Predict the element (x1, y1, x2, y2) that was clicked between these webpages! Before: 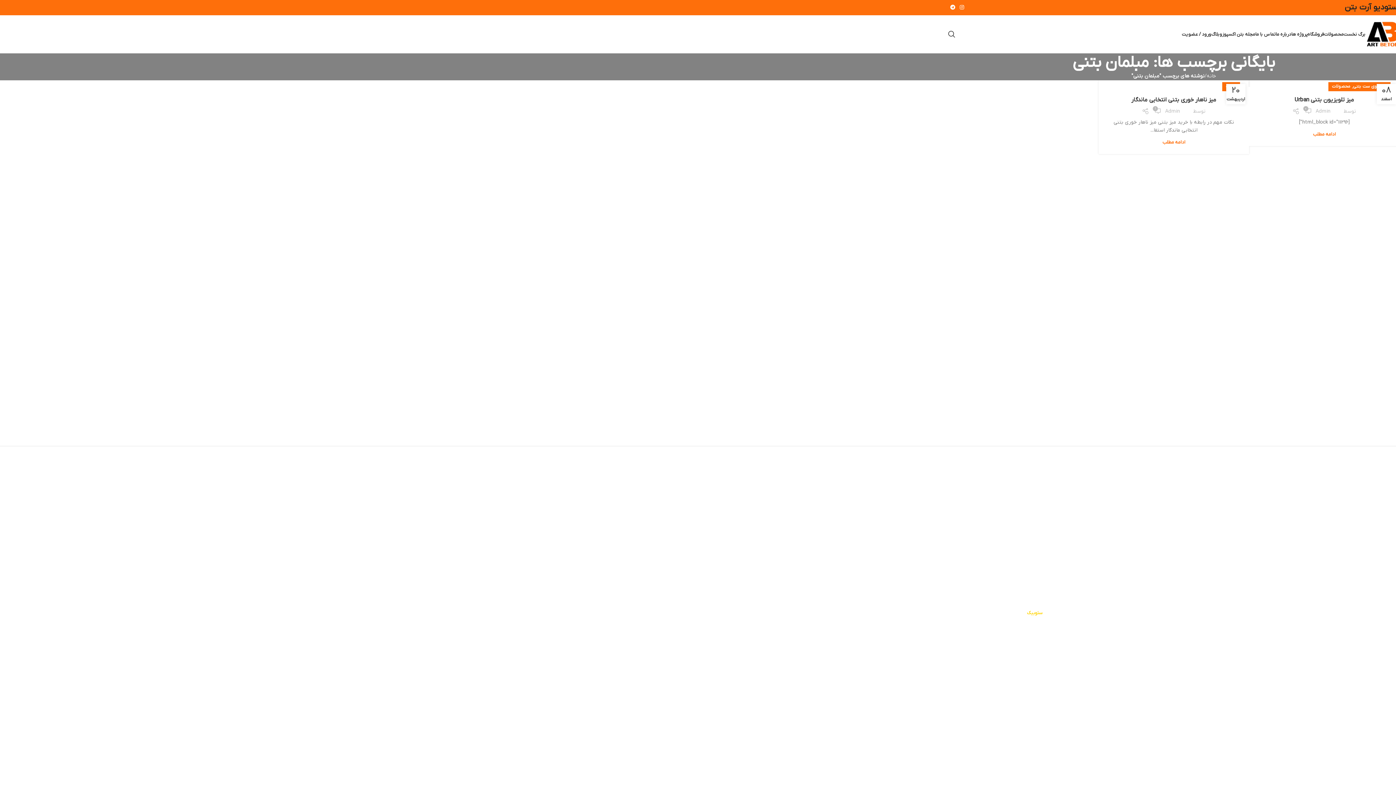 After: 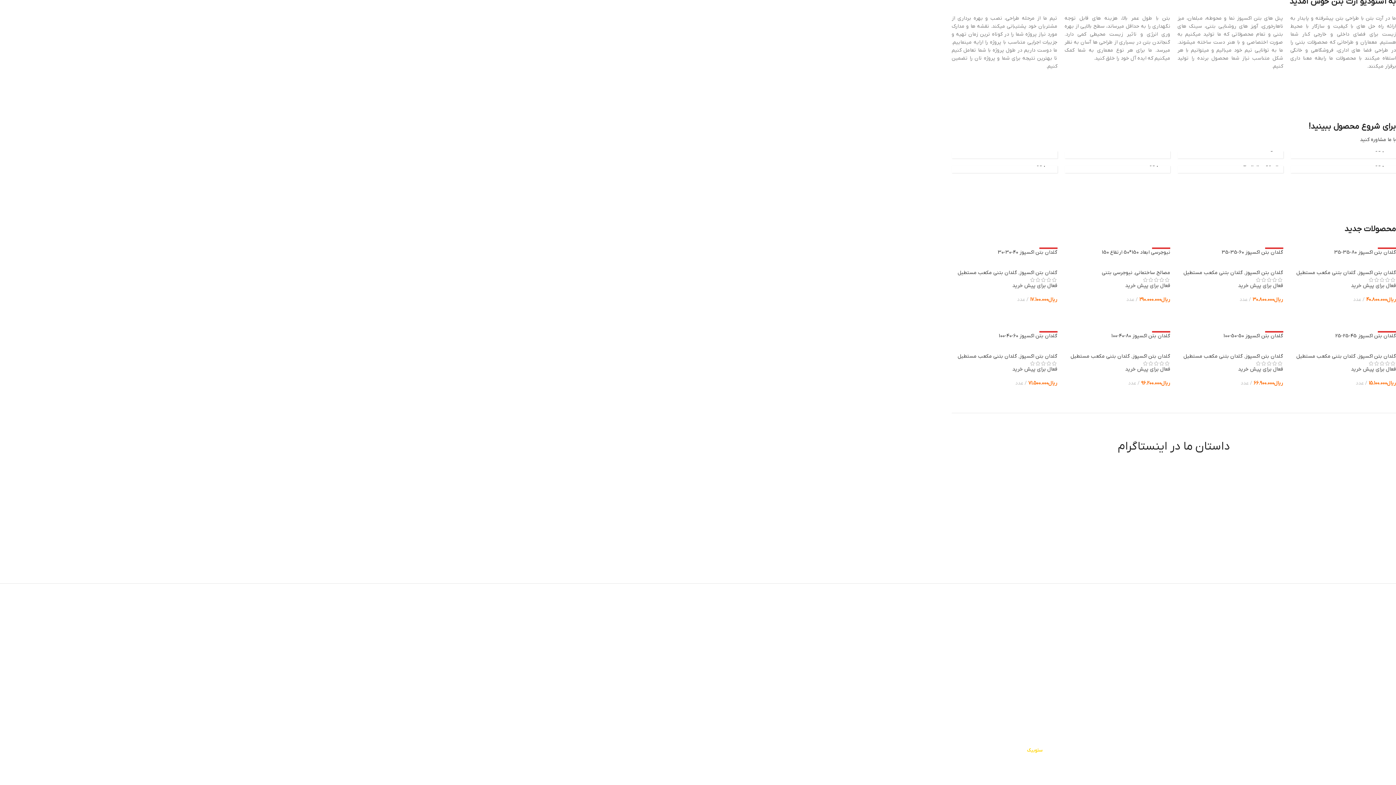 Action: label: برگ نخست bbox: (1344, 26, 1365, 41)